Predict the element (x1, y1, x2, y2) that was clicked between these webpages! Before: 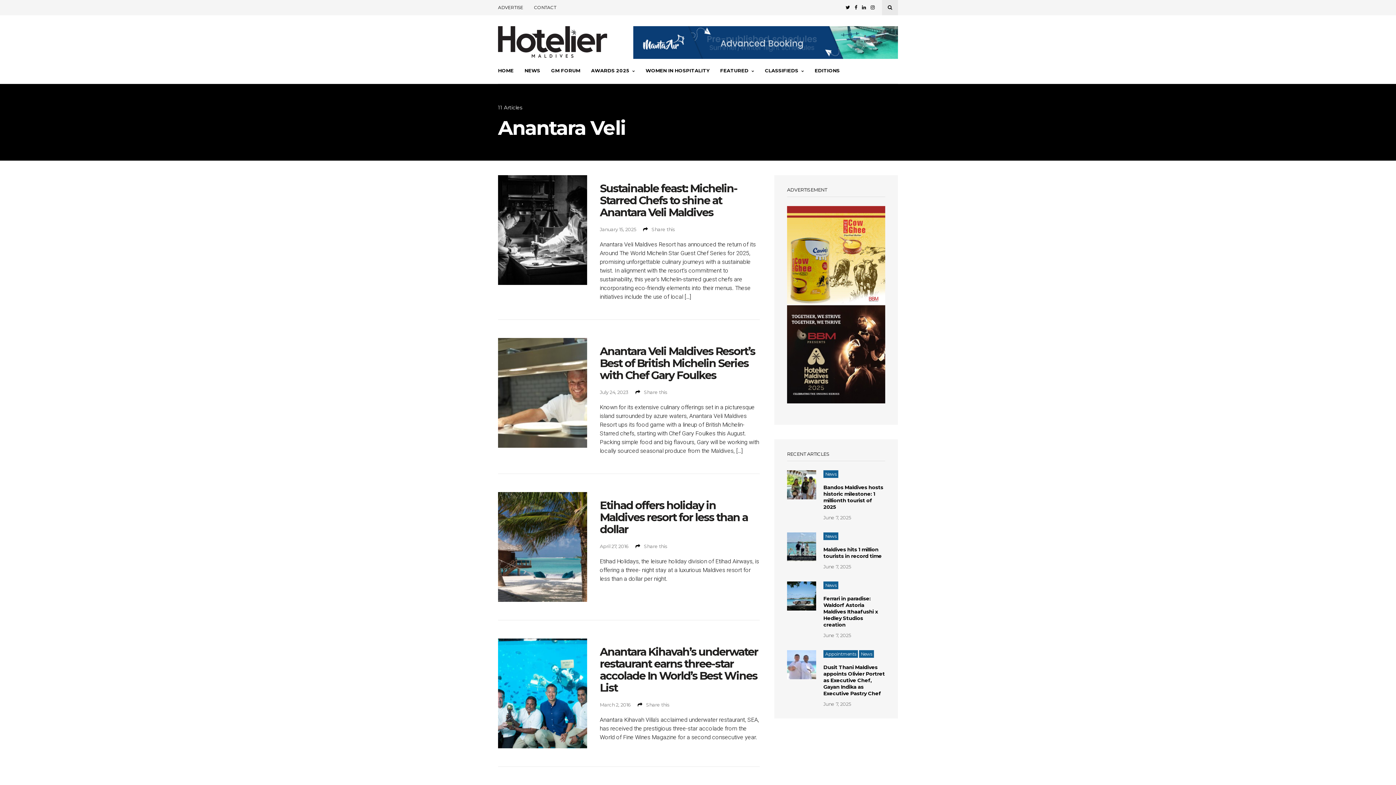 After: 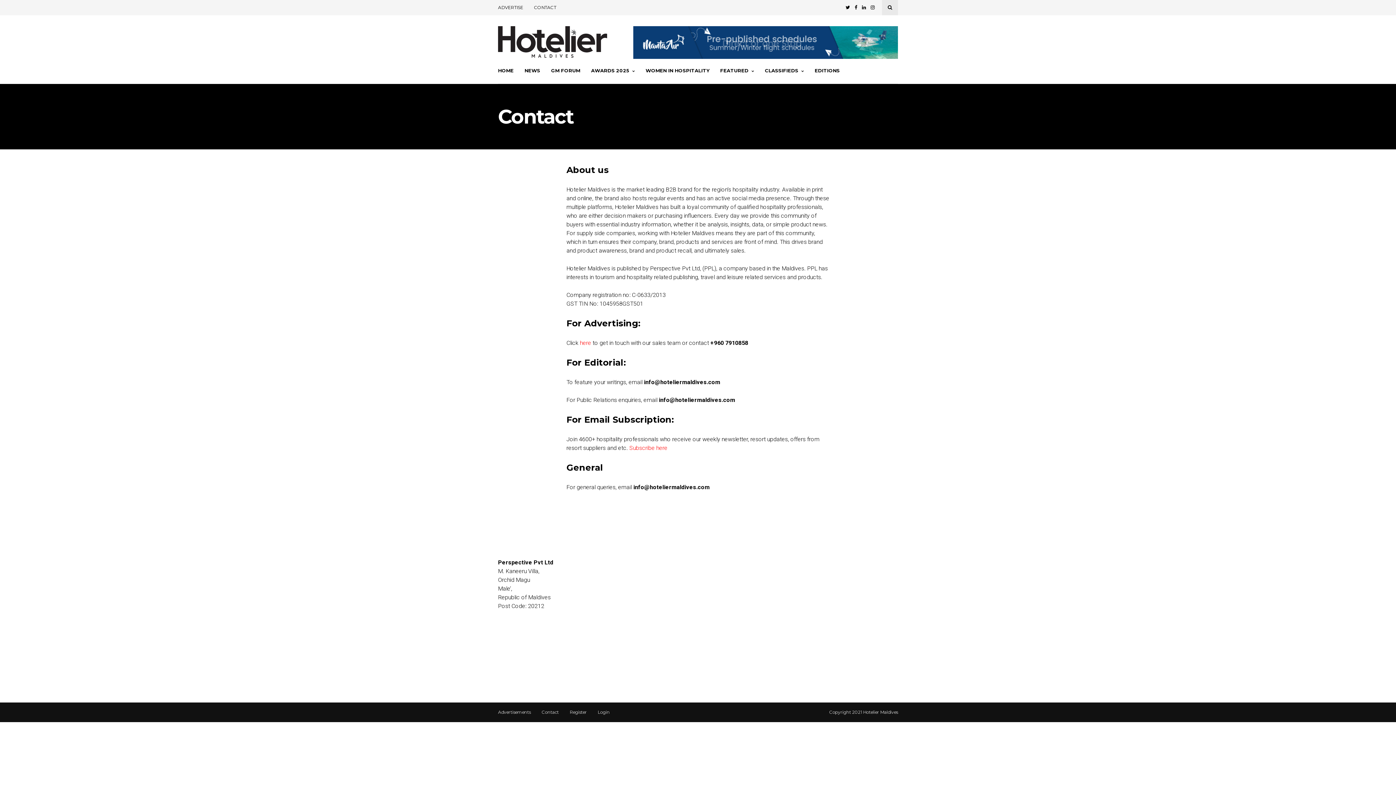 Action: bbox: (534, 0, 556, 15) label: CONTACT